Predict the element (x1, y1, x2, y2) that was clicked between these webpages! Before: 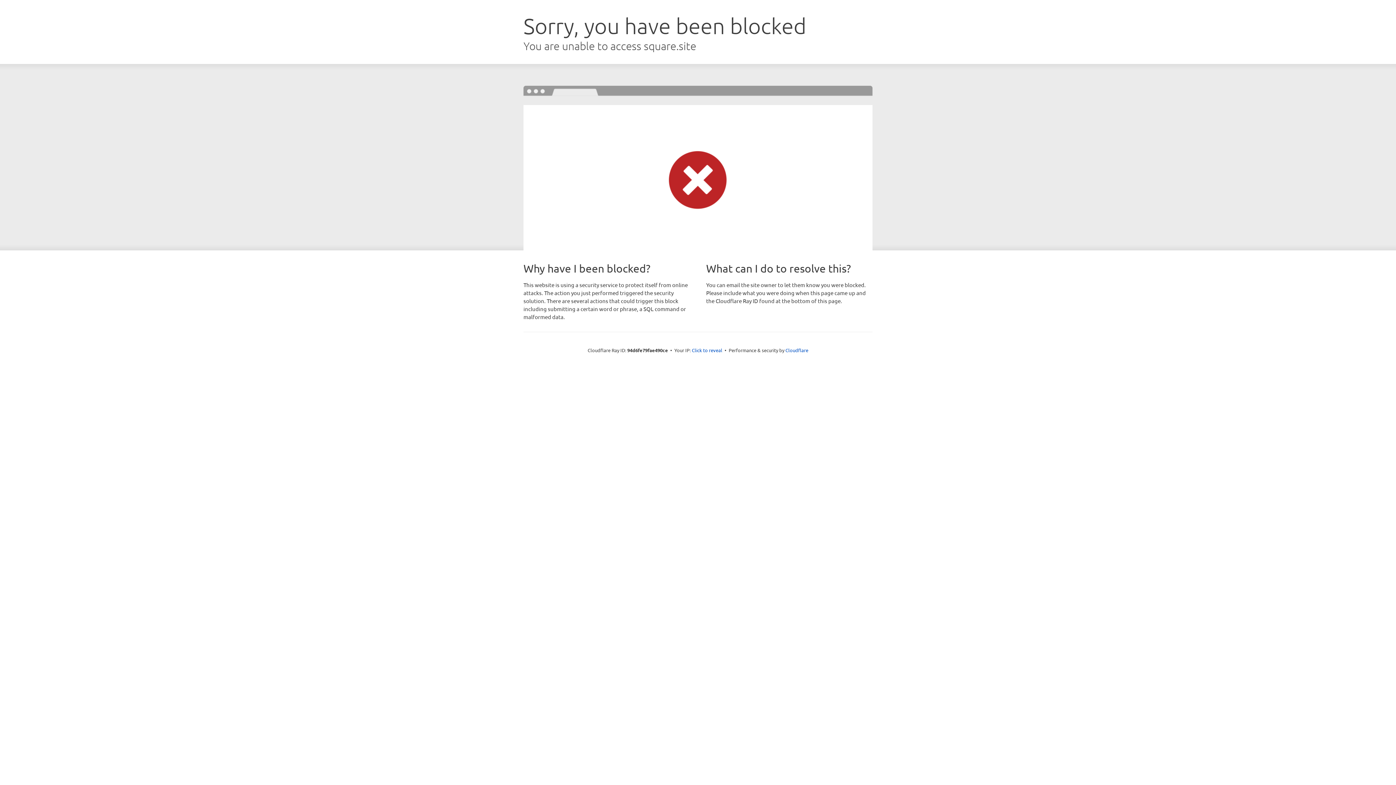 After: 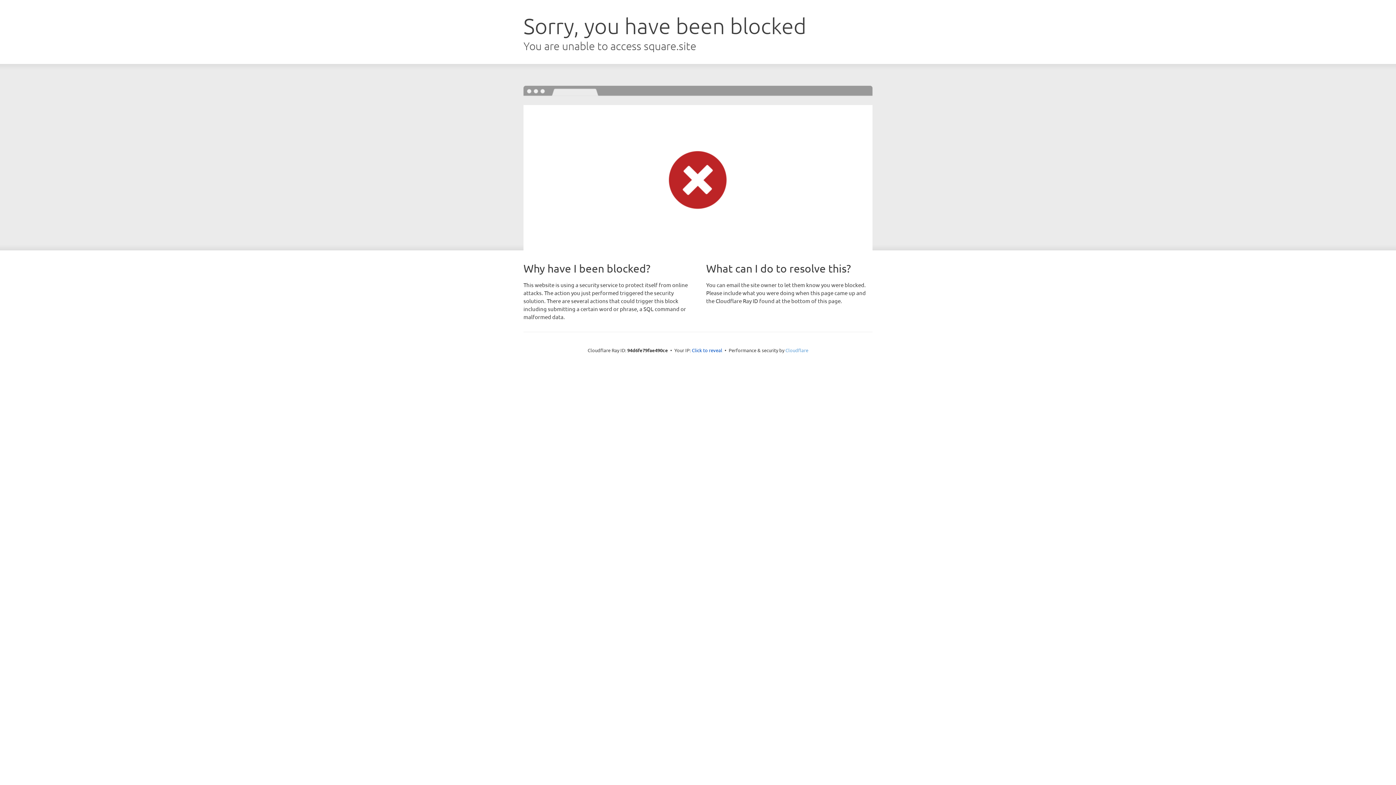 Action: bbox: (785, 347, 808, 353) label: Cloudflare